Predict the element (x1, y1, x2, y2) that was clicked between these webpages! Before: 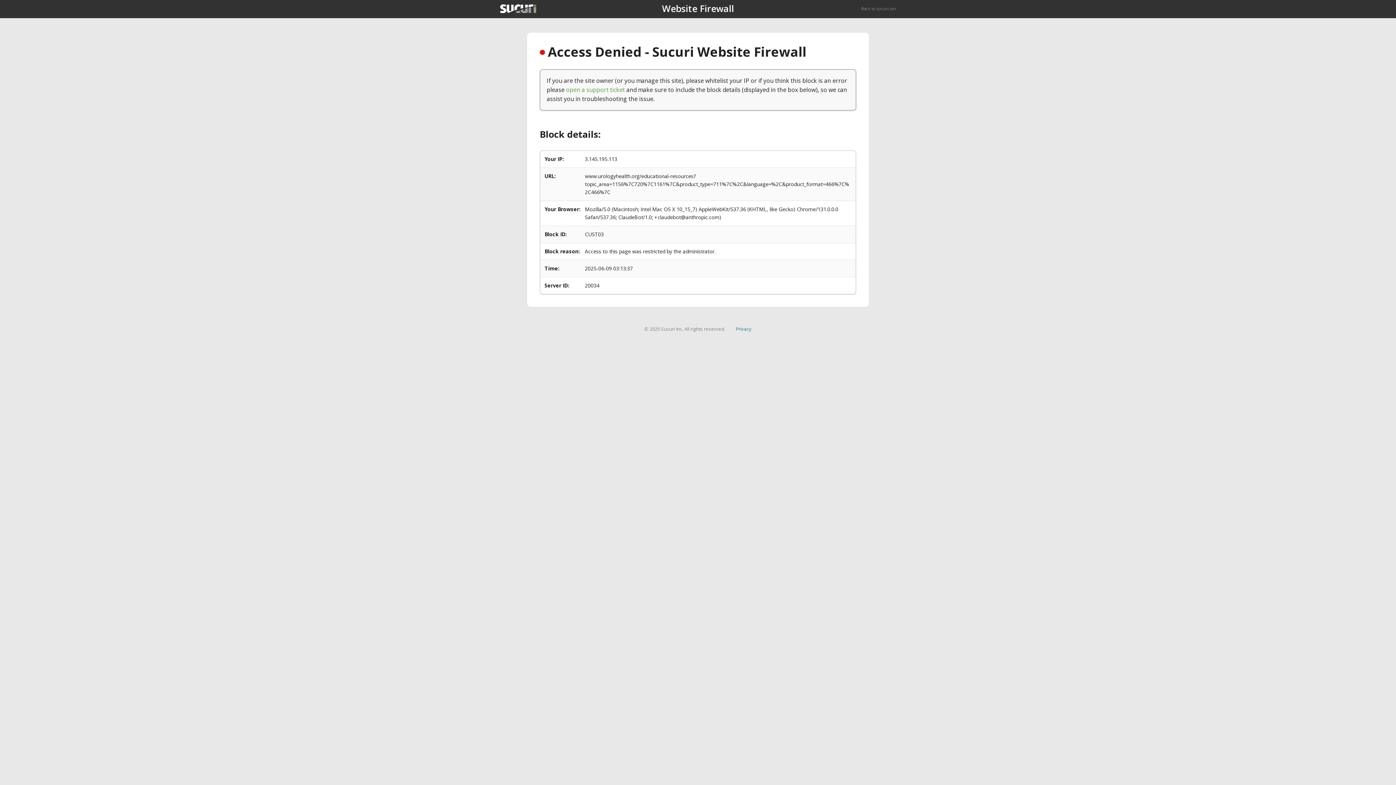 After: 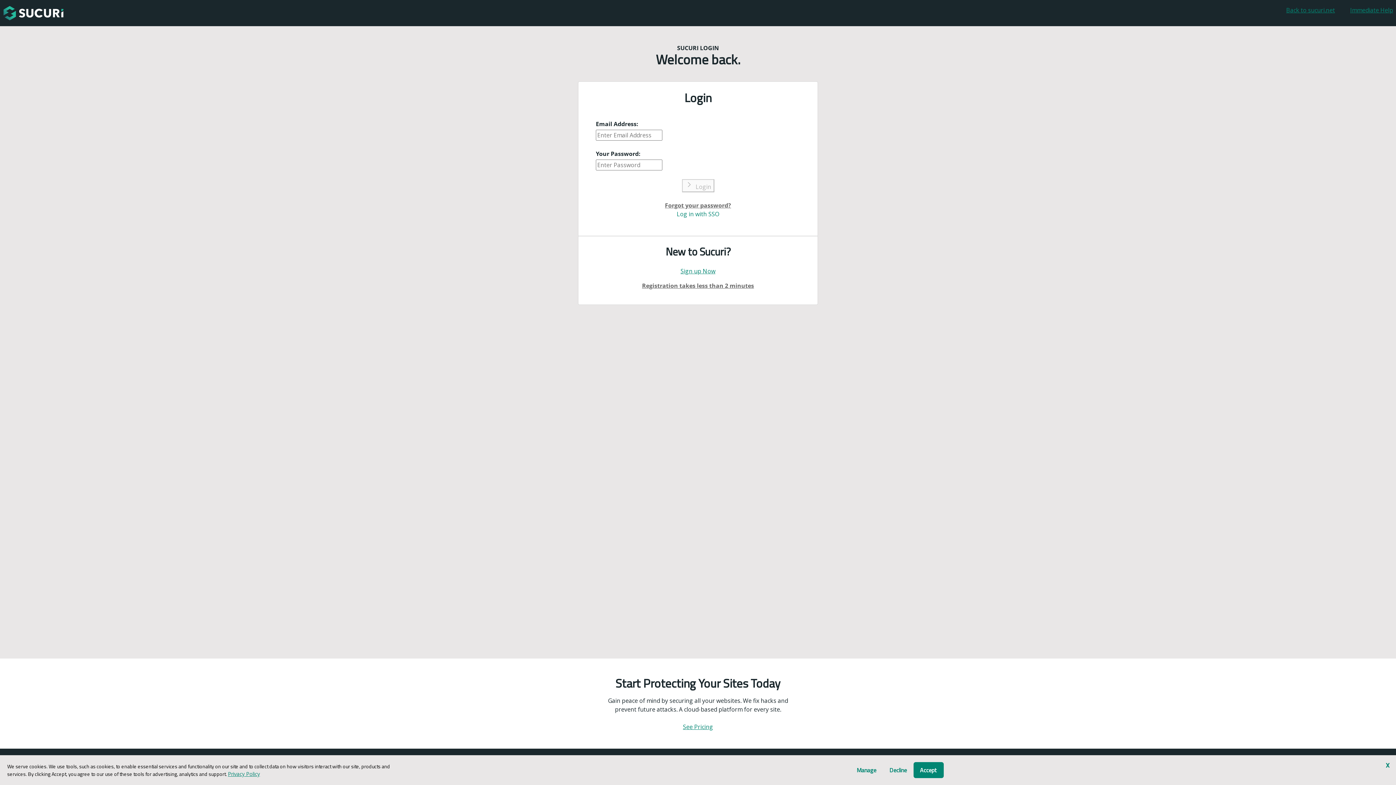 Action: bbox: (566, 85, 625, 93) label: open a support ticket